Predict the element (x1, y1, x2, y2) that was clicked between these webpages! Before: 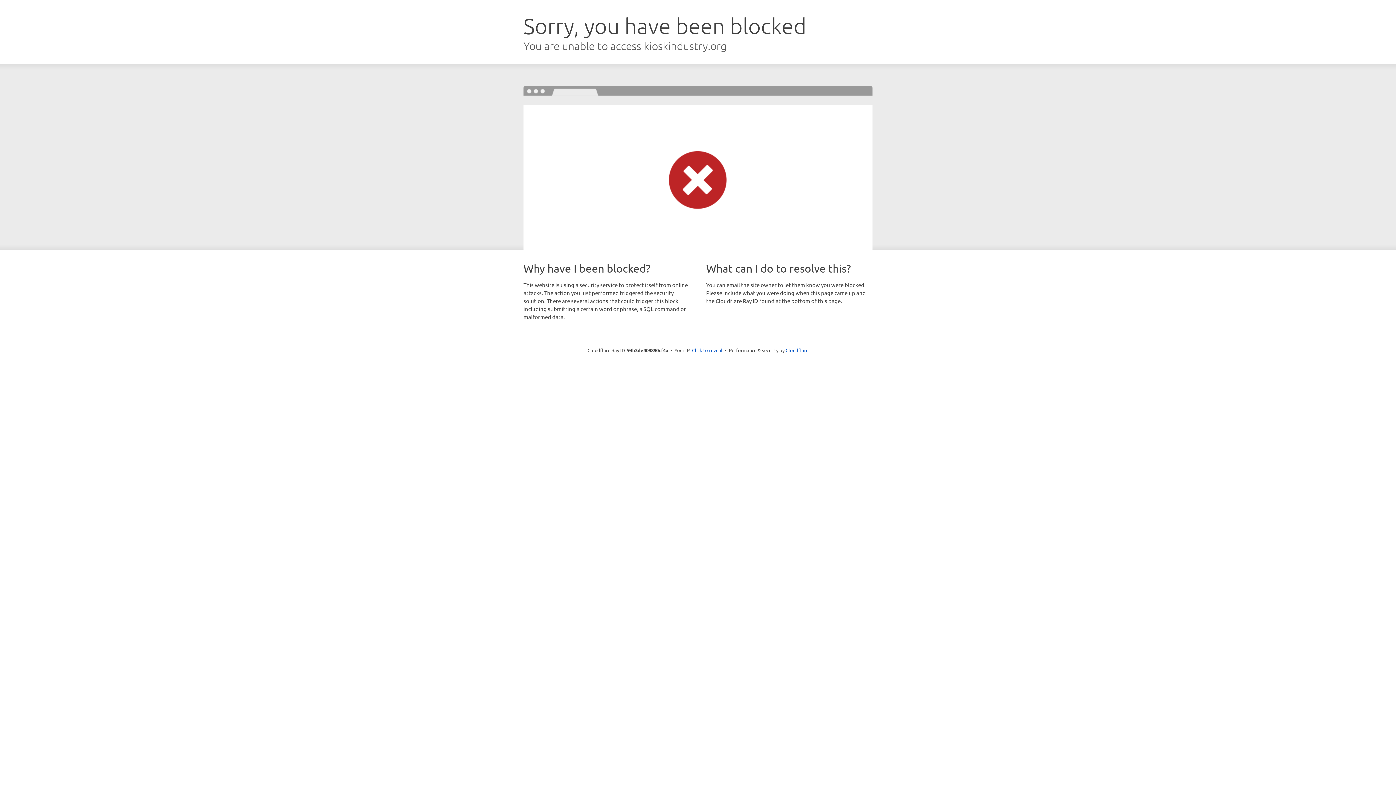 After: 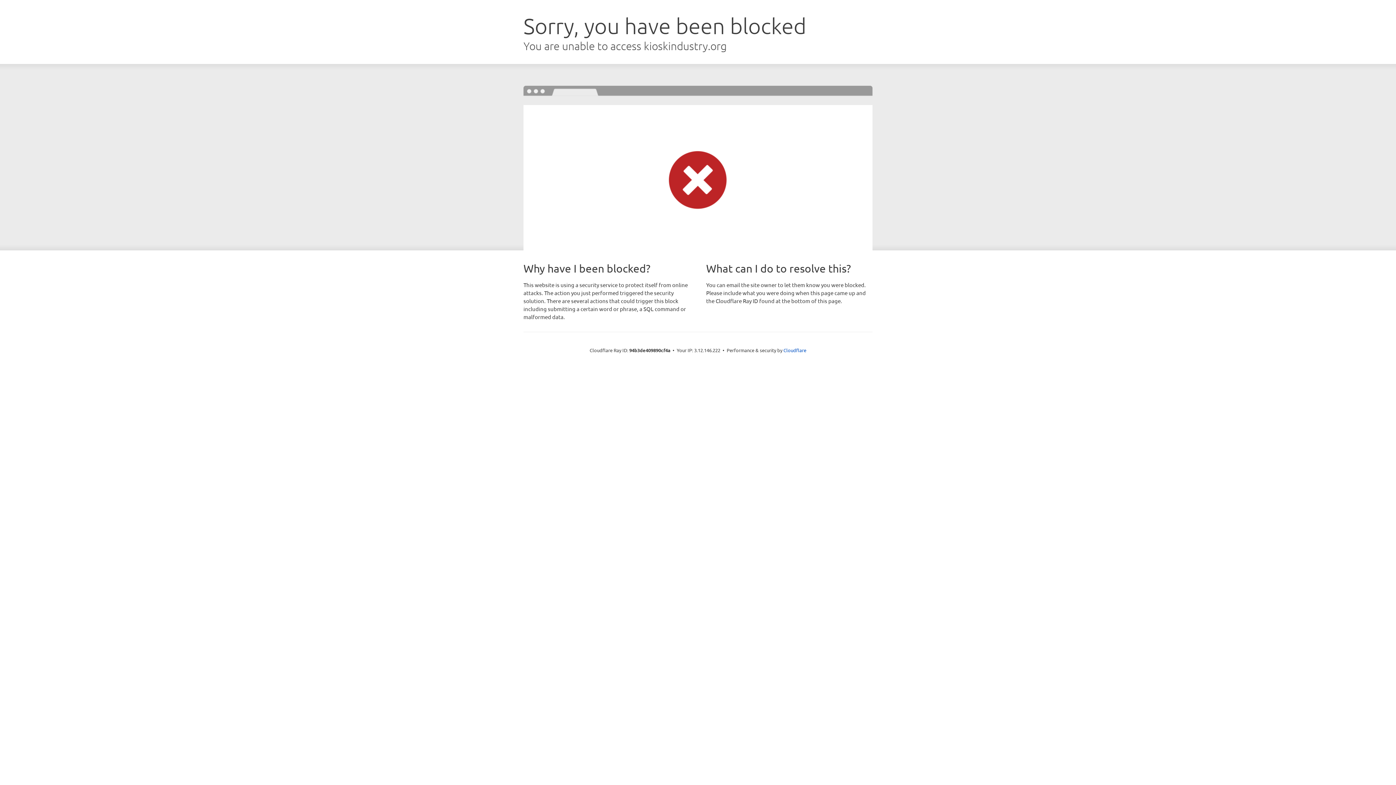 Action: label: Click to reveal bbox: (692, 346, 722, 353)